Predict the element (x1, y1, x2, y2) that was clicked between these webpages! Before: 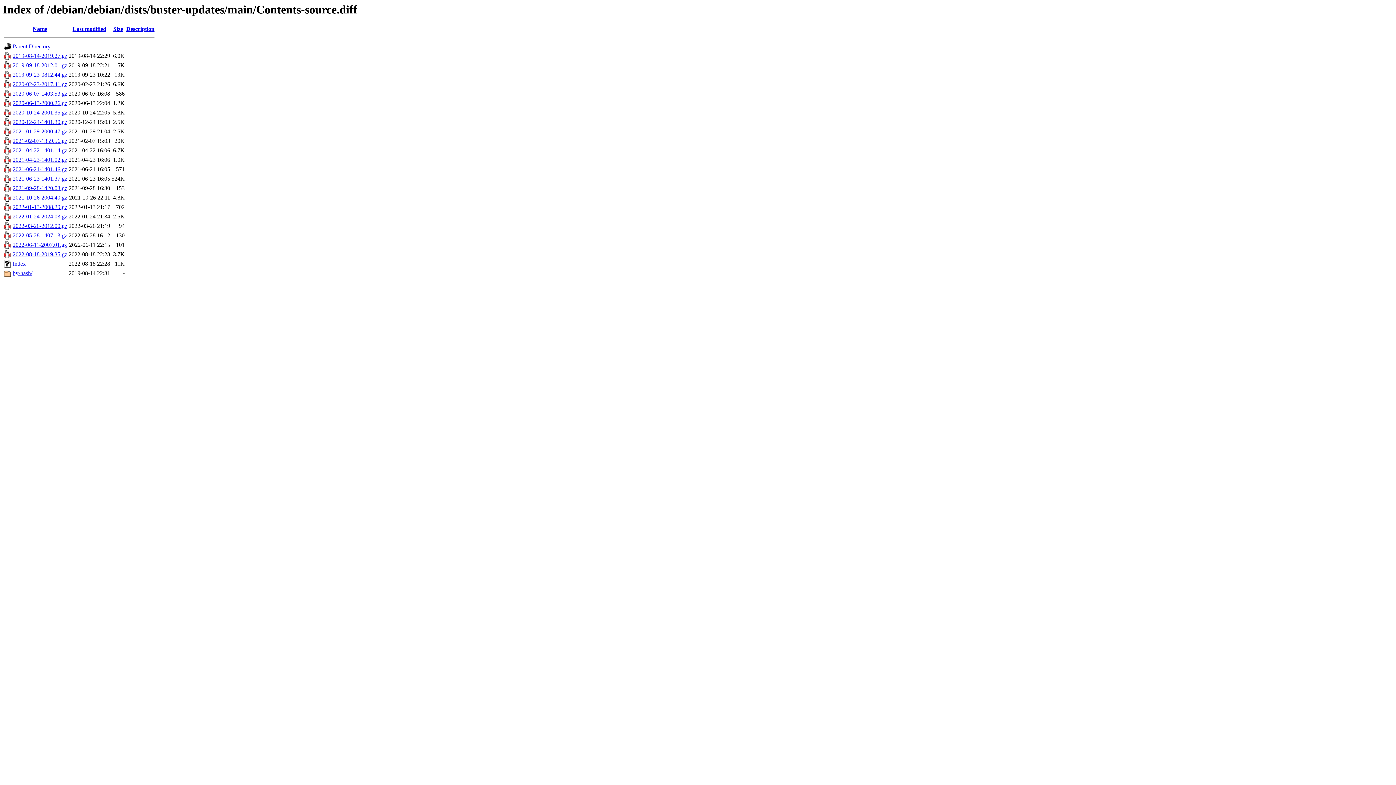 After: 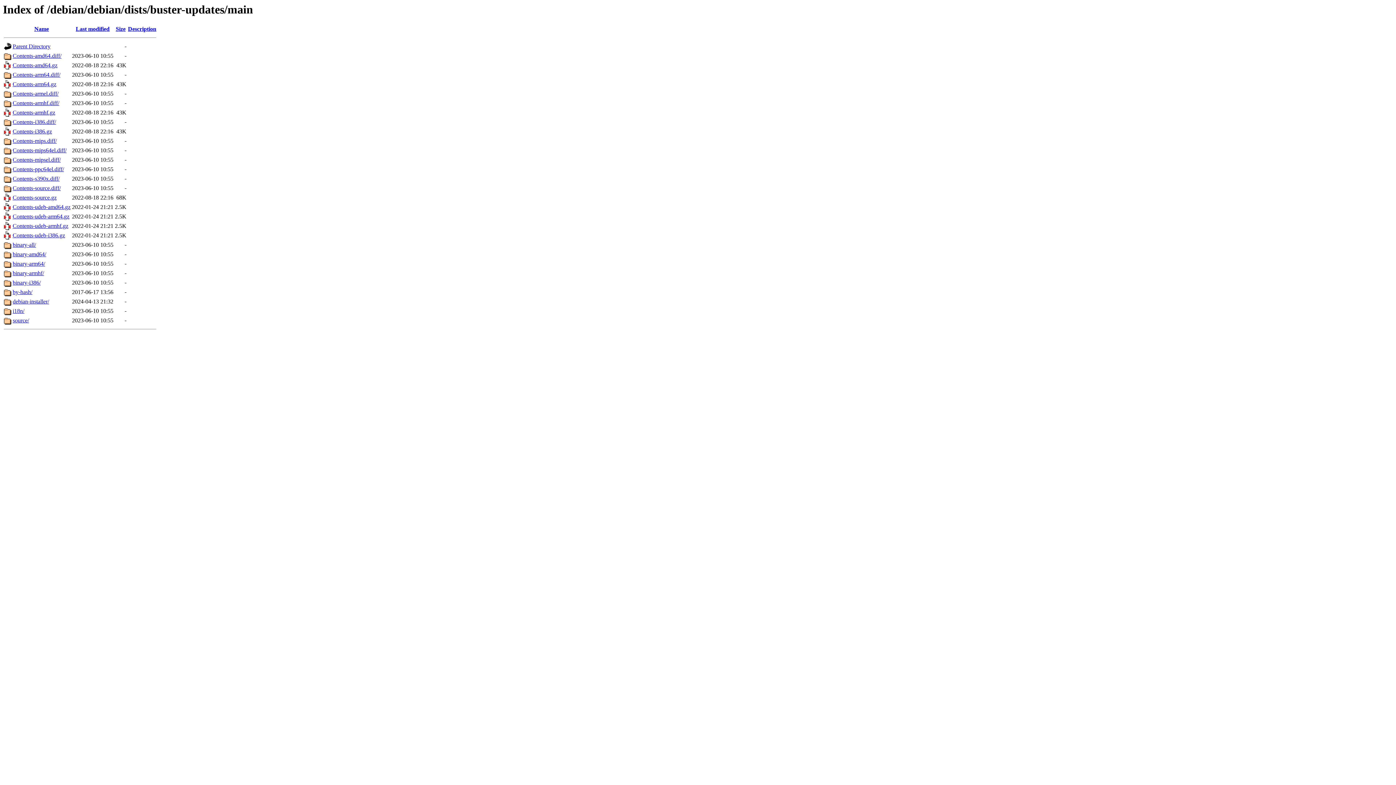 Action: bbox: (12, 43, 50, 49) label: Parent Directory